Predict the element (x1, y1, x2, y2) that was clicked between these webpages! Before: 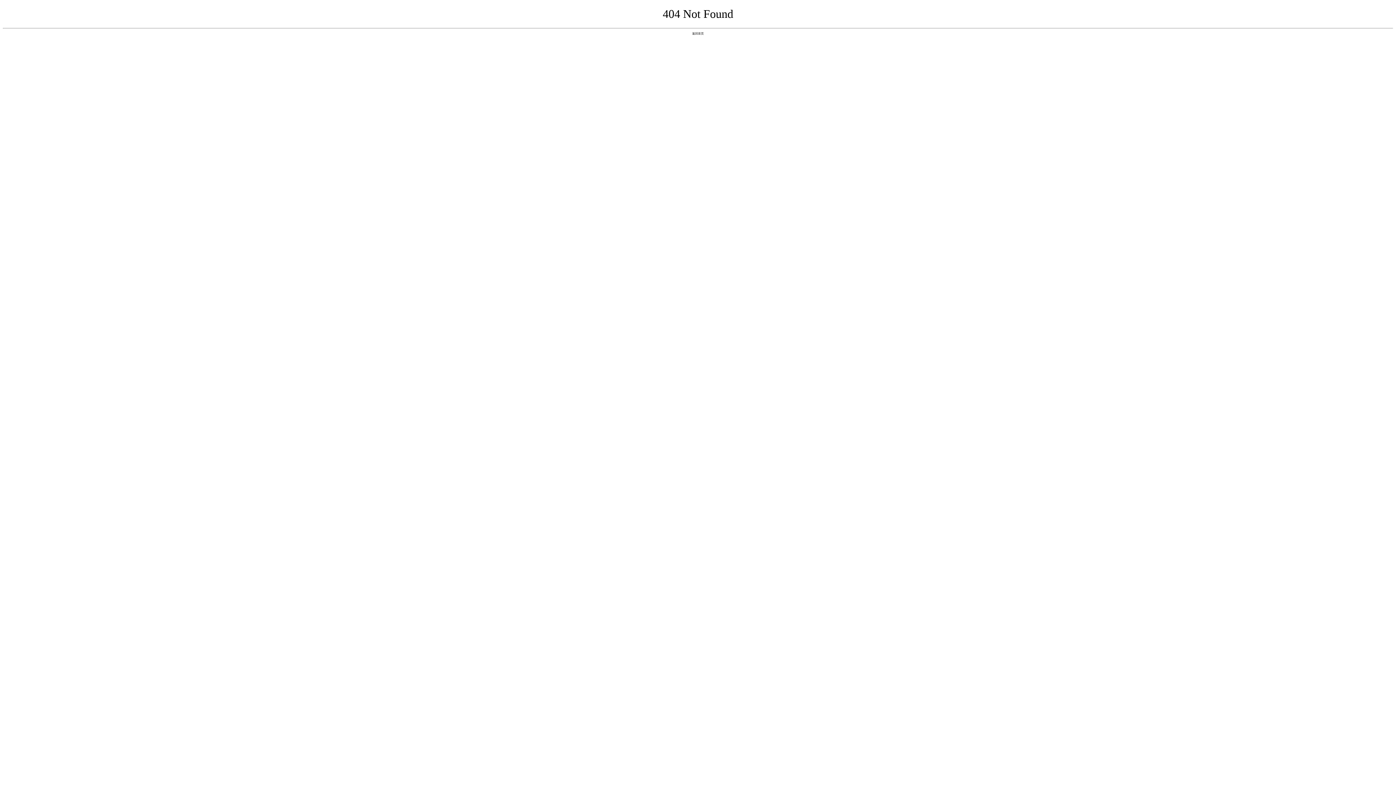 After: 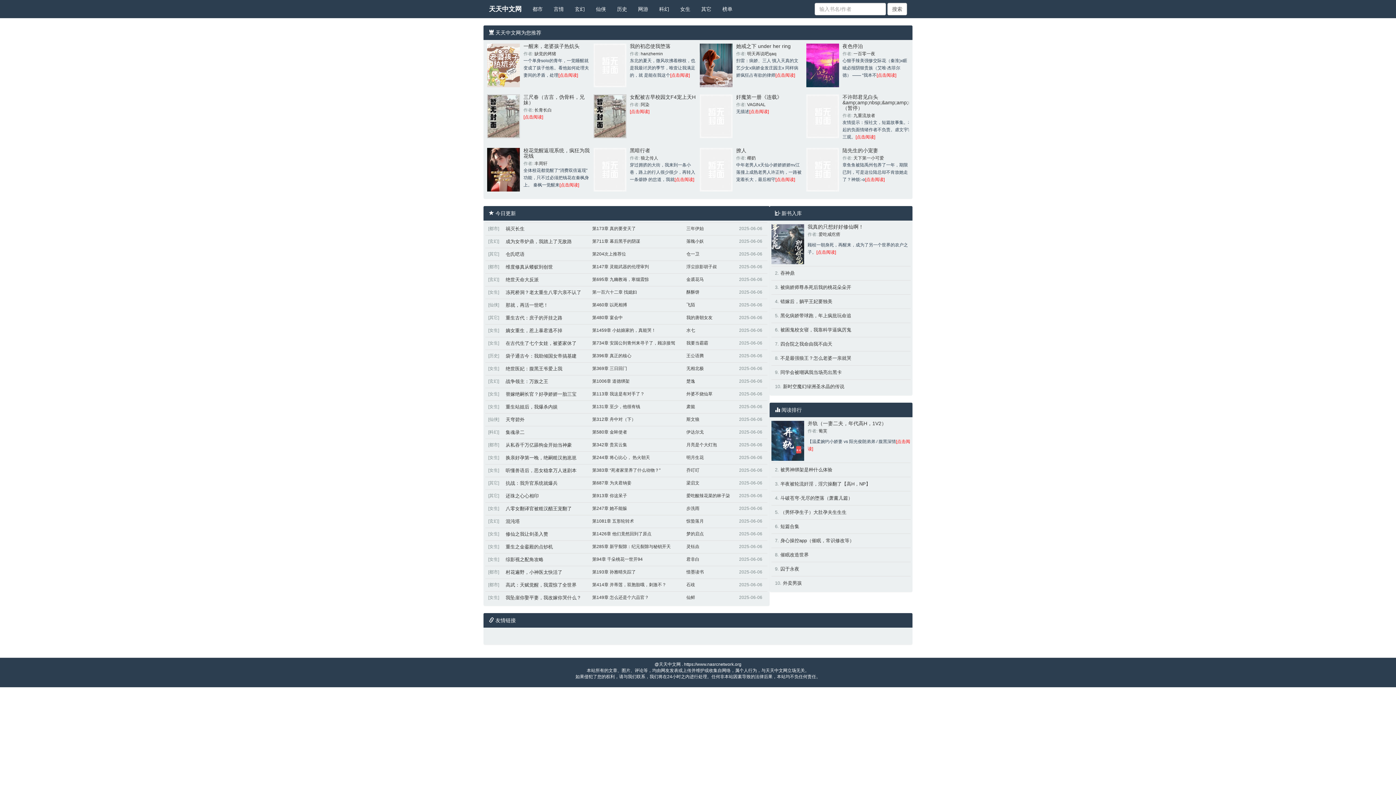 Action: label: 返回首页 bbox: (692, 31, 704, 35)